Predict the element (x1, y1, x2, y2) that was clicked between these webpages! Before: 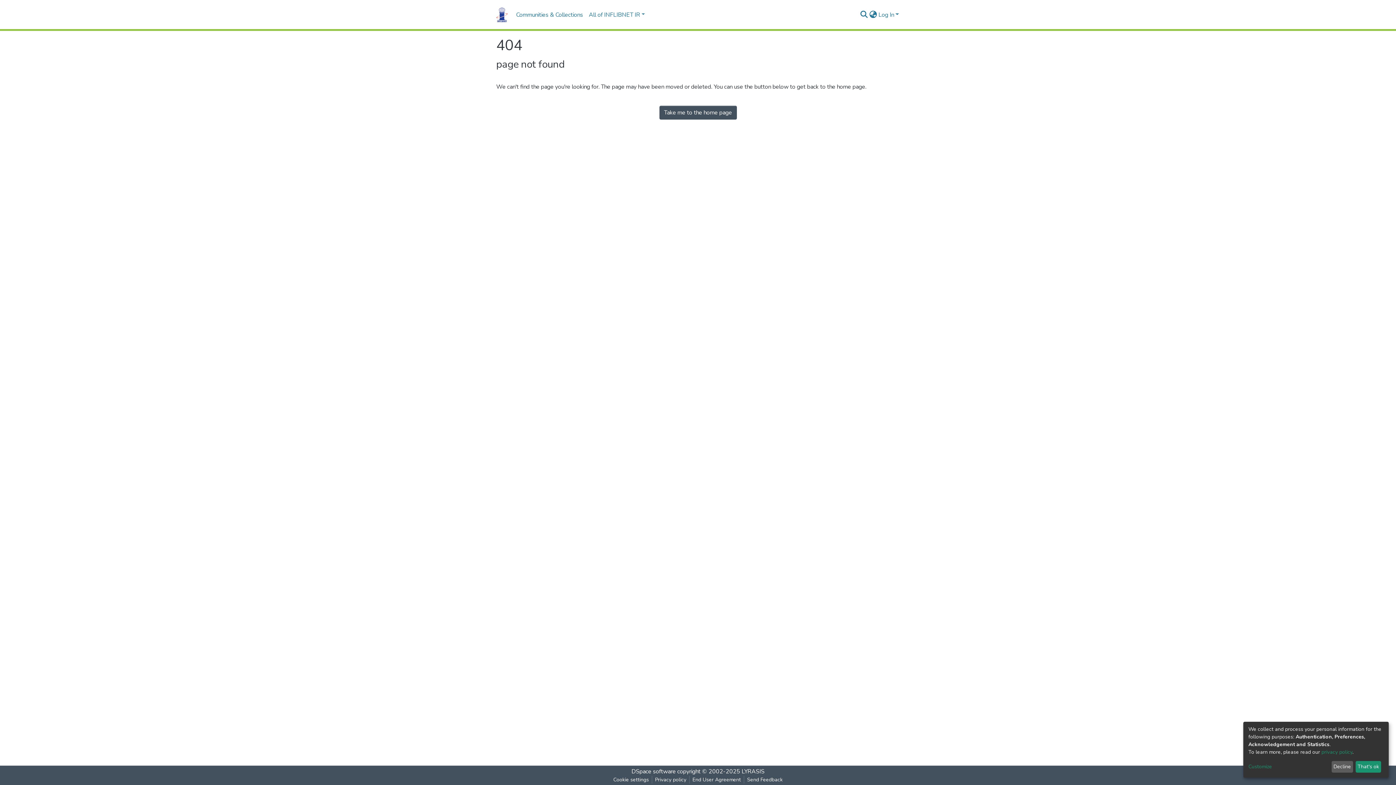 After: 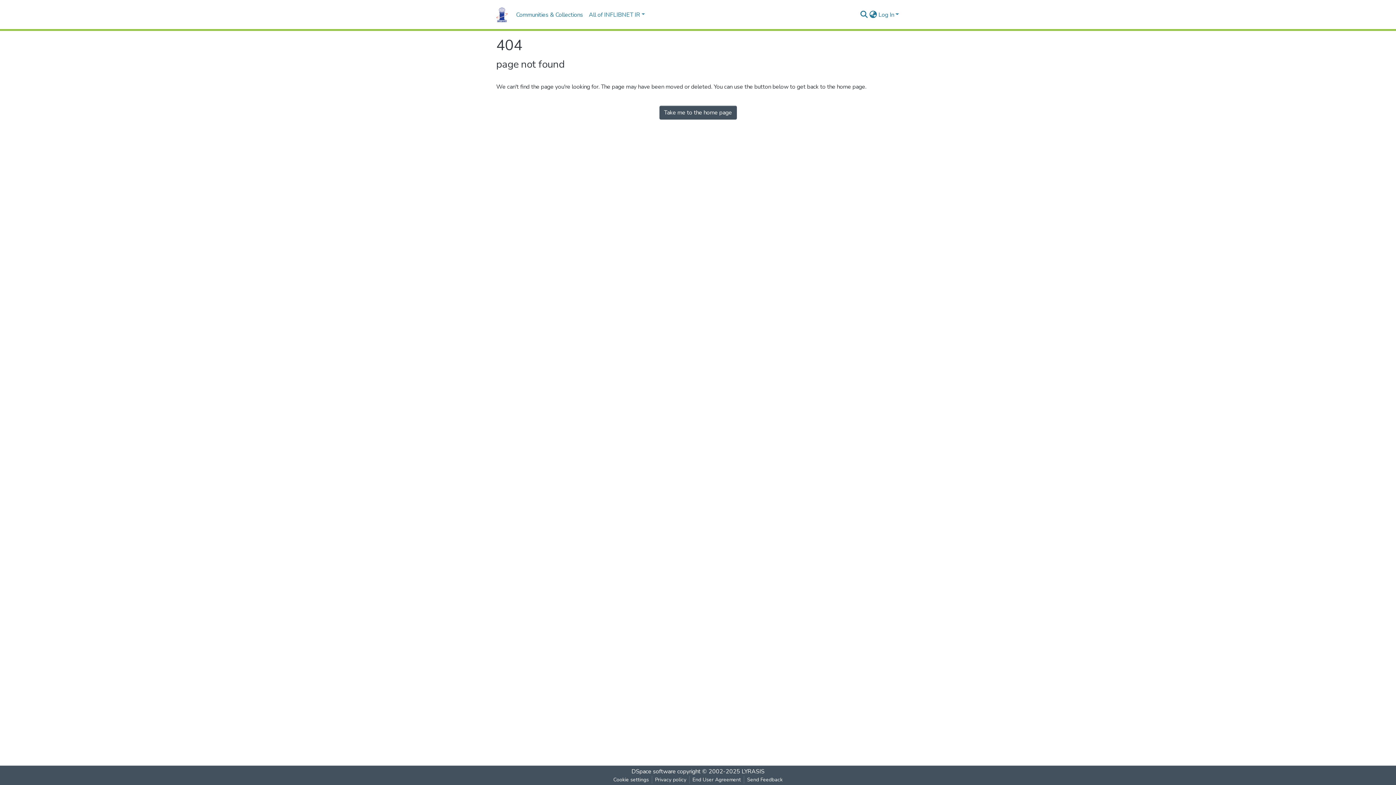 Action: label: That's ok bbox: (1355, 761, 1381, 773)